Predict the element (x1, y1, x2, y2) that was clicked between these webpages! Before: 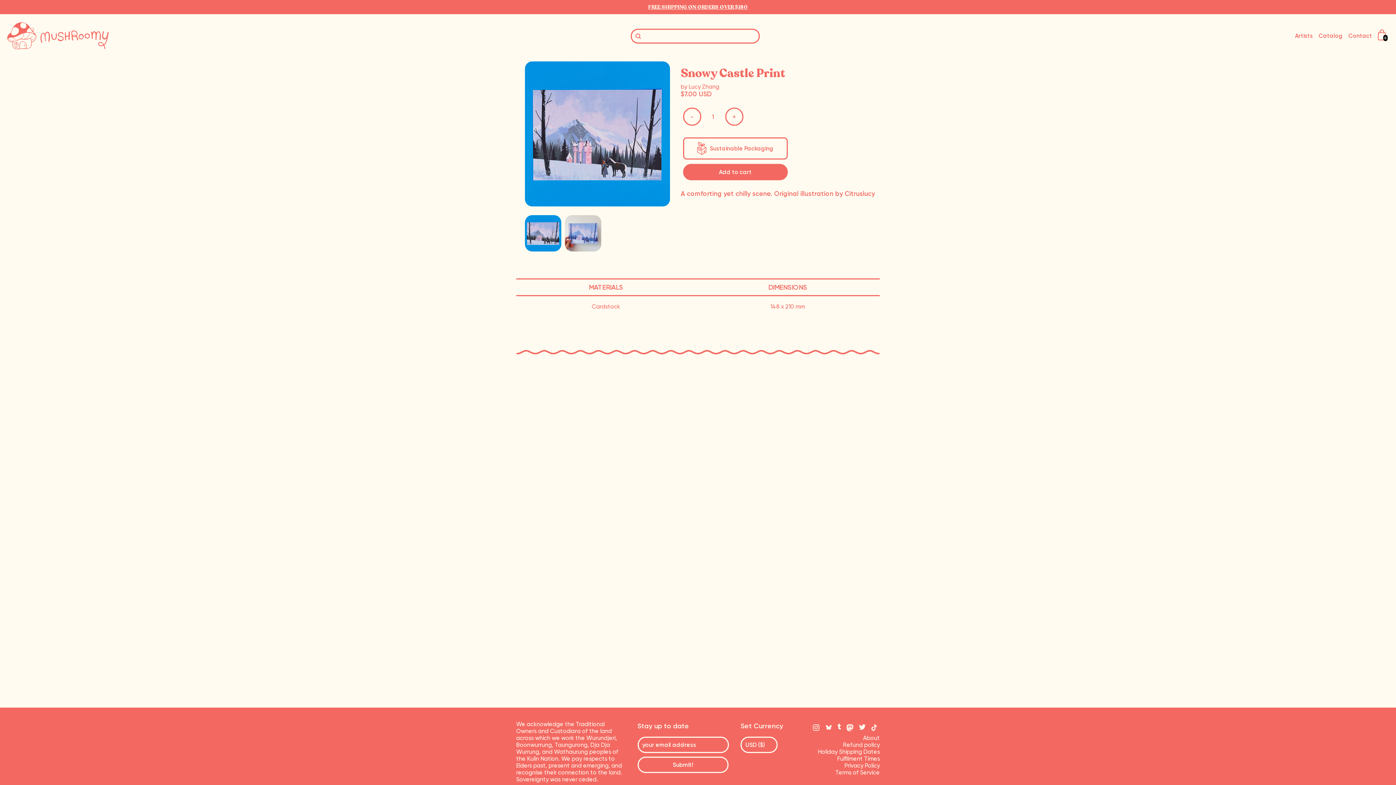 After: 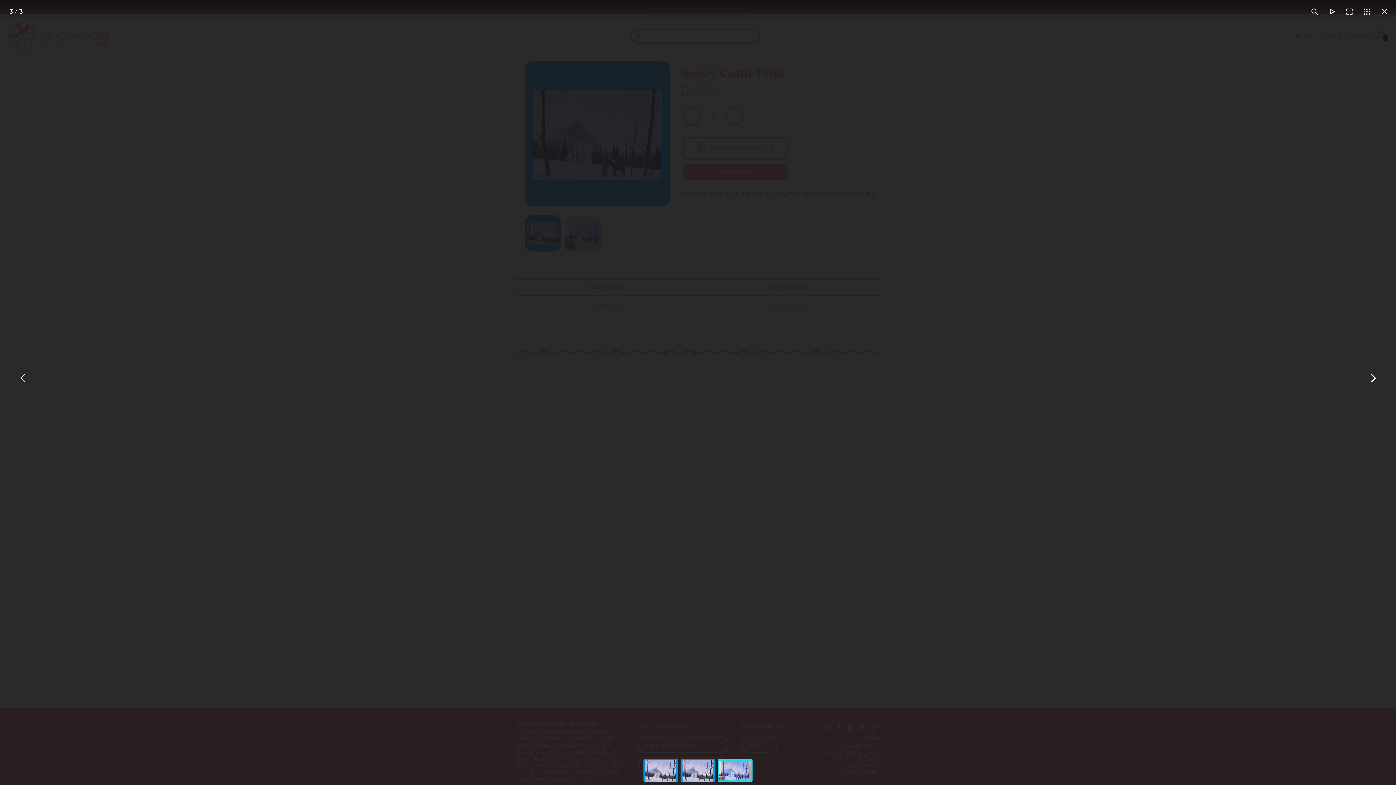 Action: bbox: (564, 215, 604, 253)